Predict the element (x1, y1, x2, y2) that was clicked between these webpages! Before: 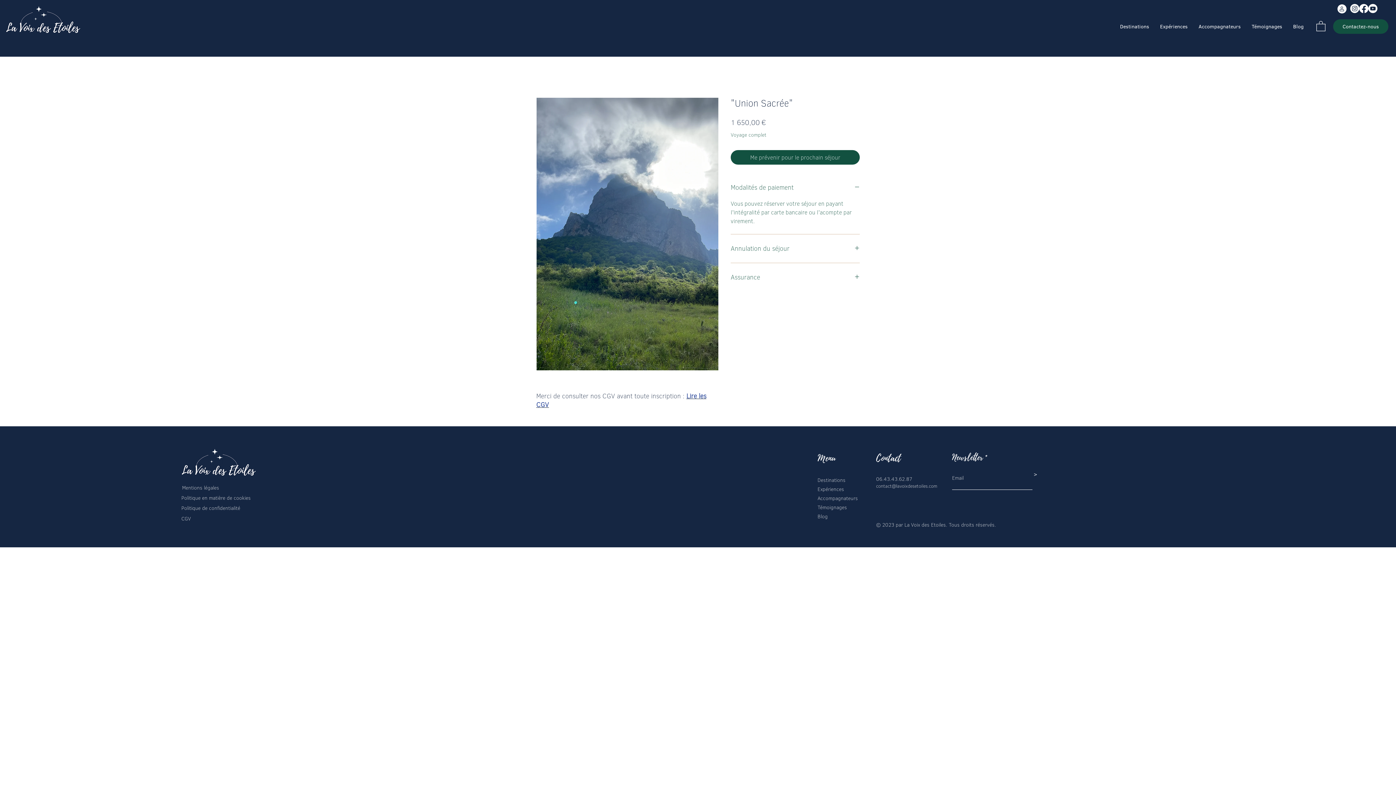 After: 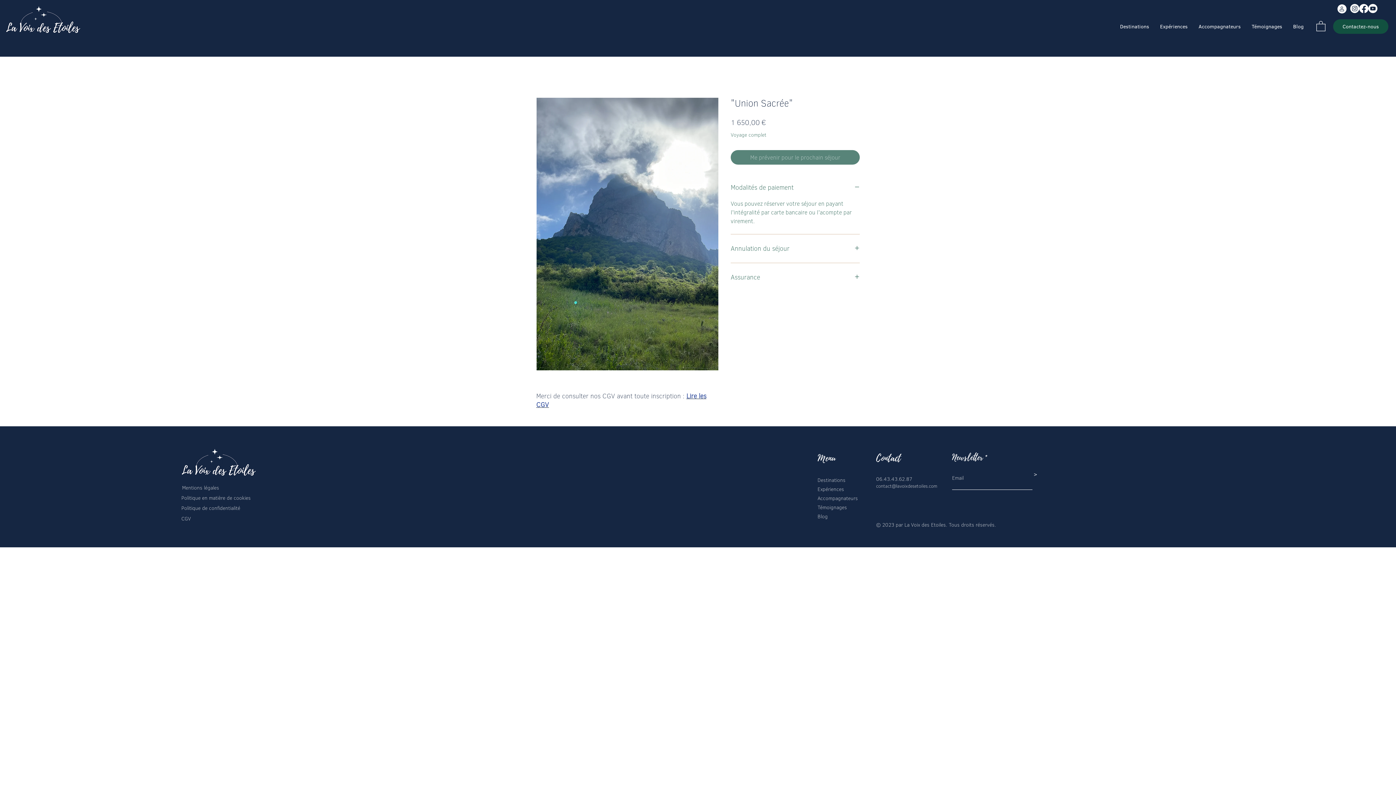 Action: label: Me prévenir pour le prochain séjour bbox: (730, 150, 860, 164)